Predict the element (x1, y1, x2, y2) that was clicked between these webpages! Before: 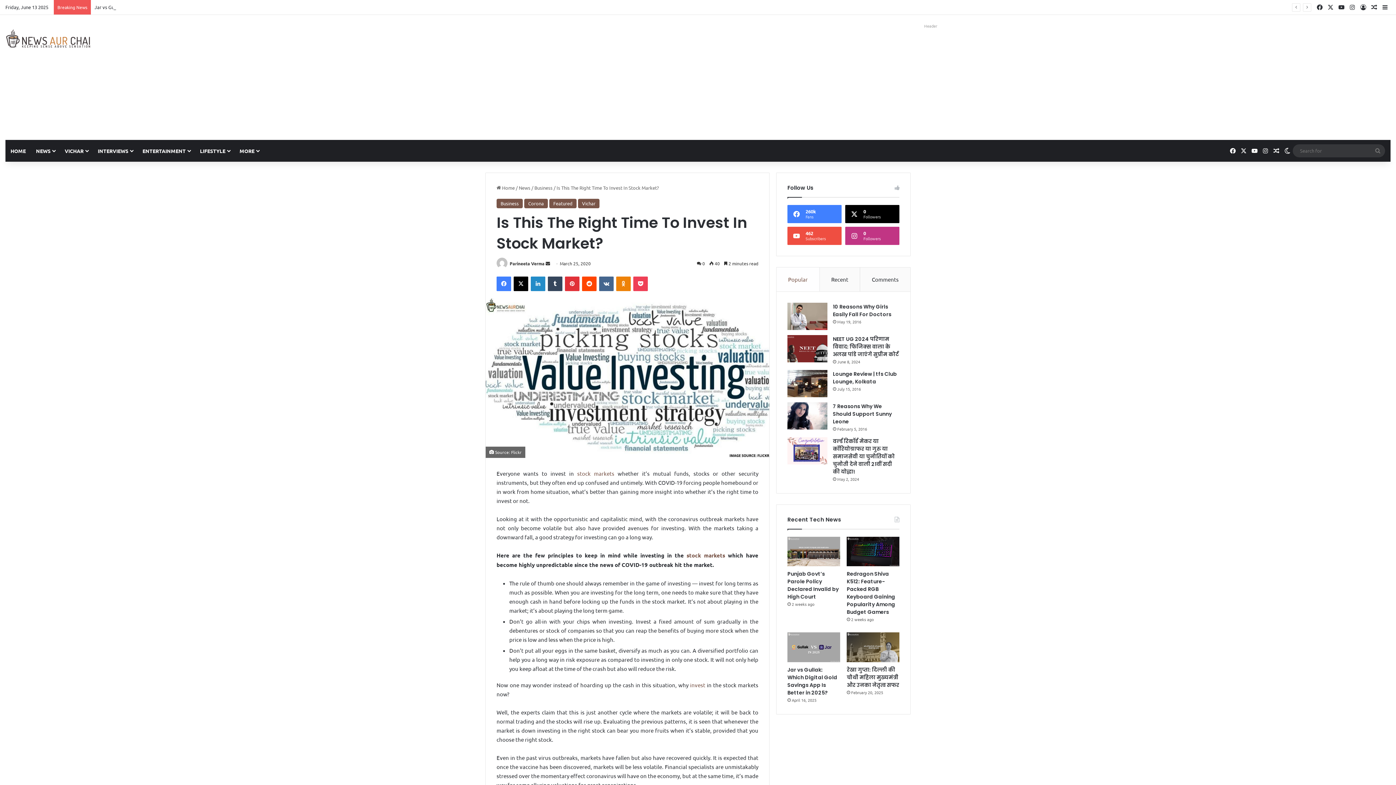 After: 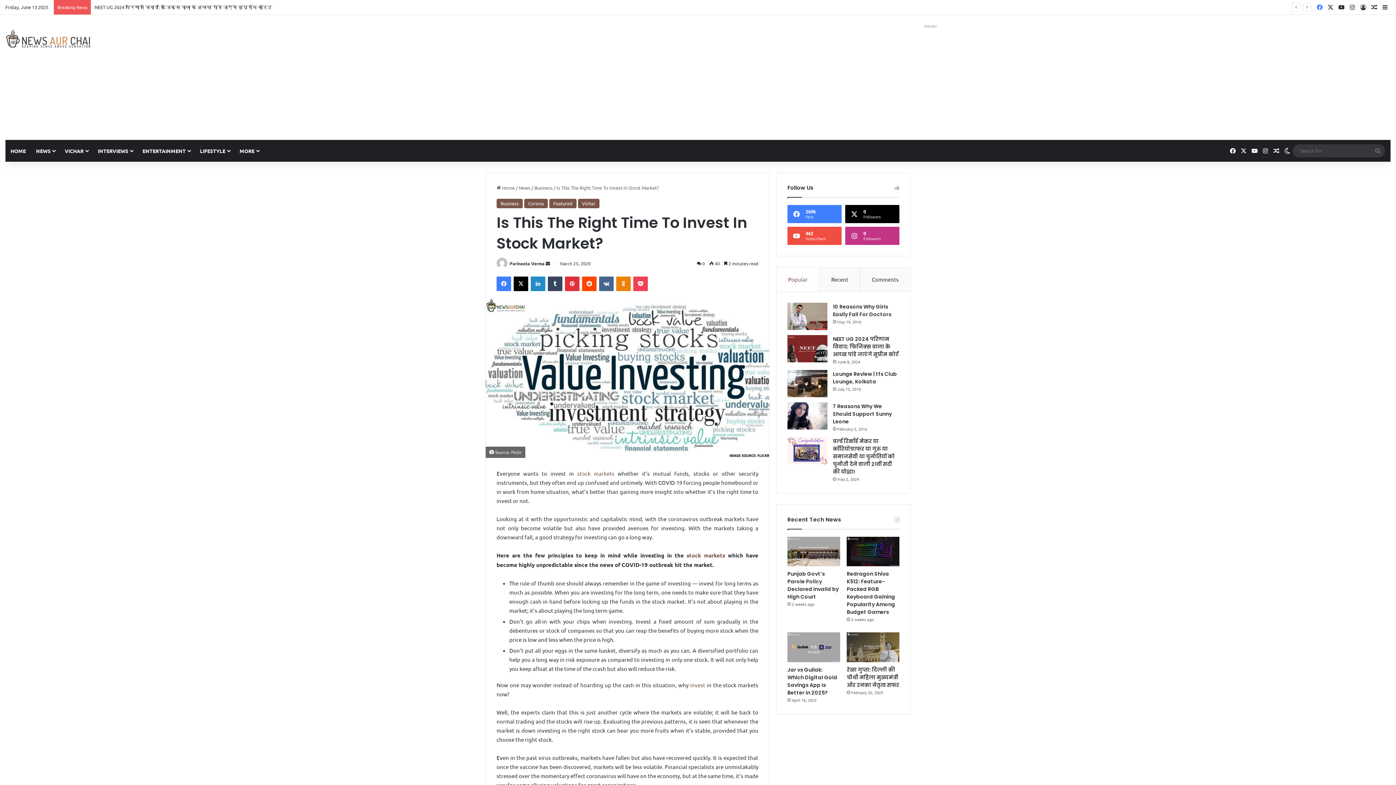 Action: label: Facebook bbox: (1314, 0, 1325, 14)